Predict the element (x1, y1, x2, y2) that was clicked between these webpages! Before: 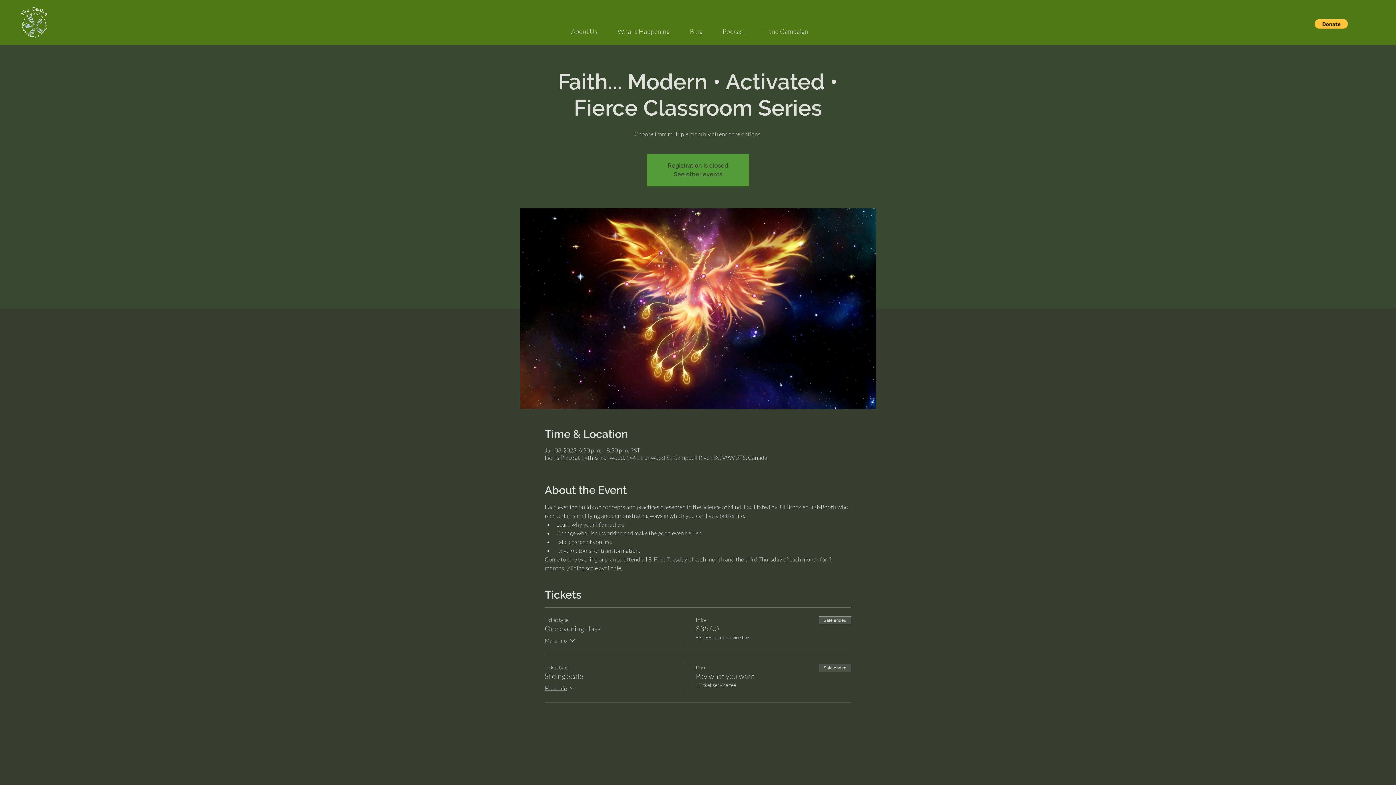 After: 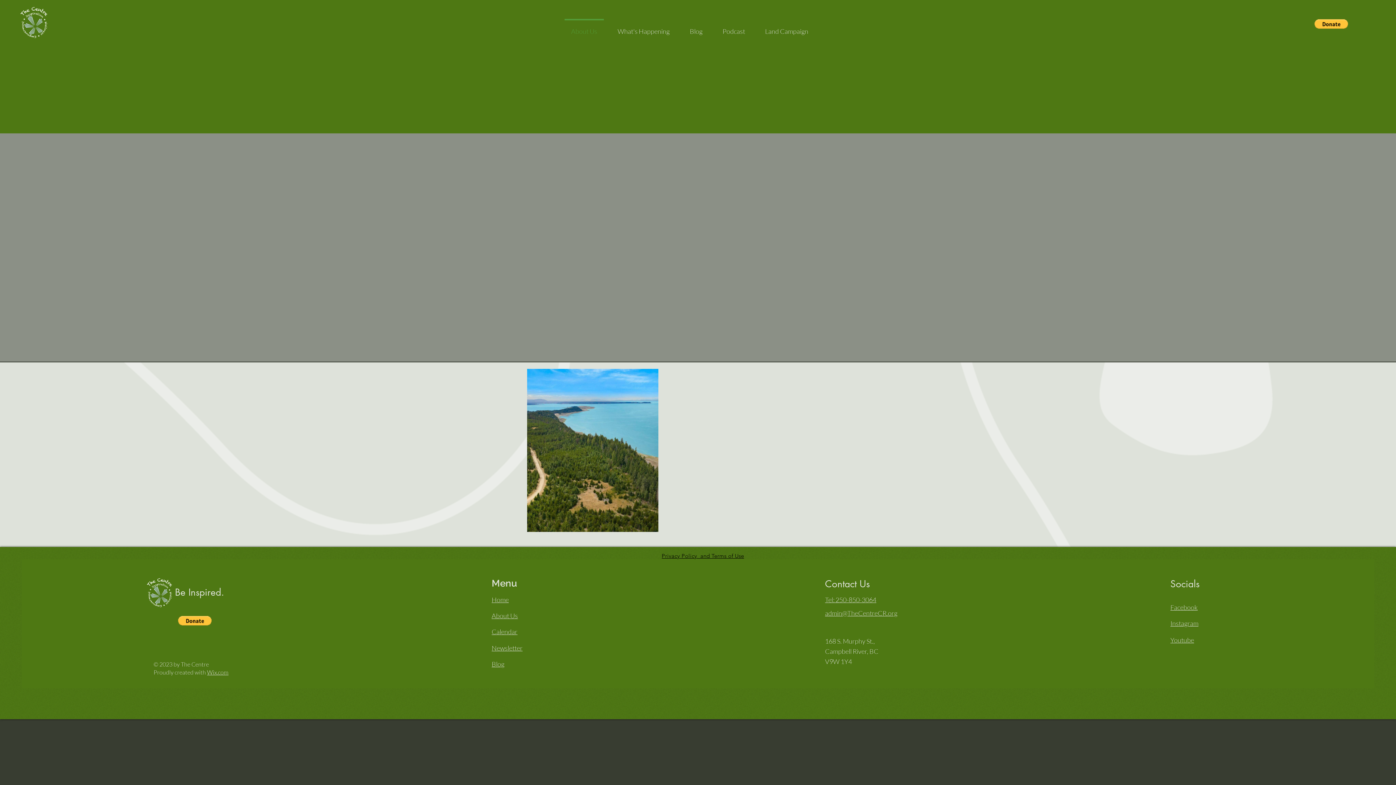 Action: bbox: (561, 18, 607, 37) label: About Us